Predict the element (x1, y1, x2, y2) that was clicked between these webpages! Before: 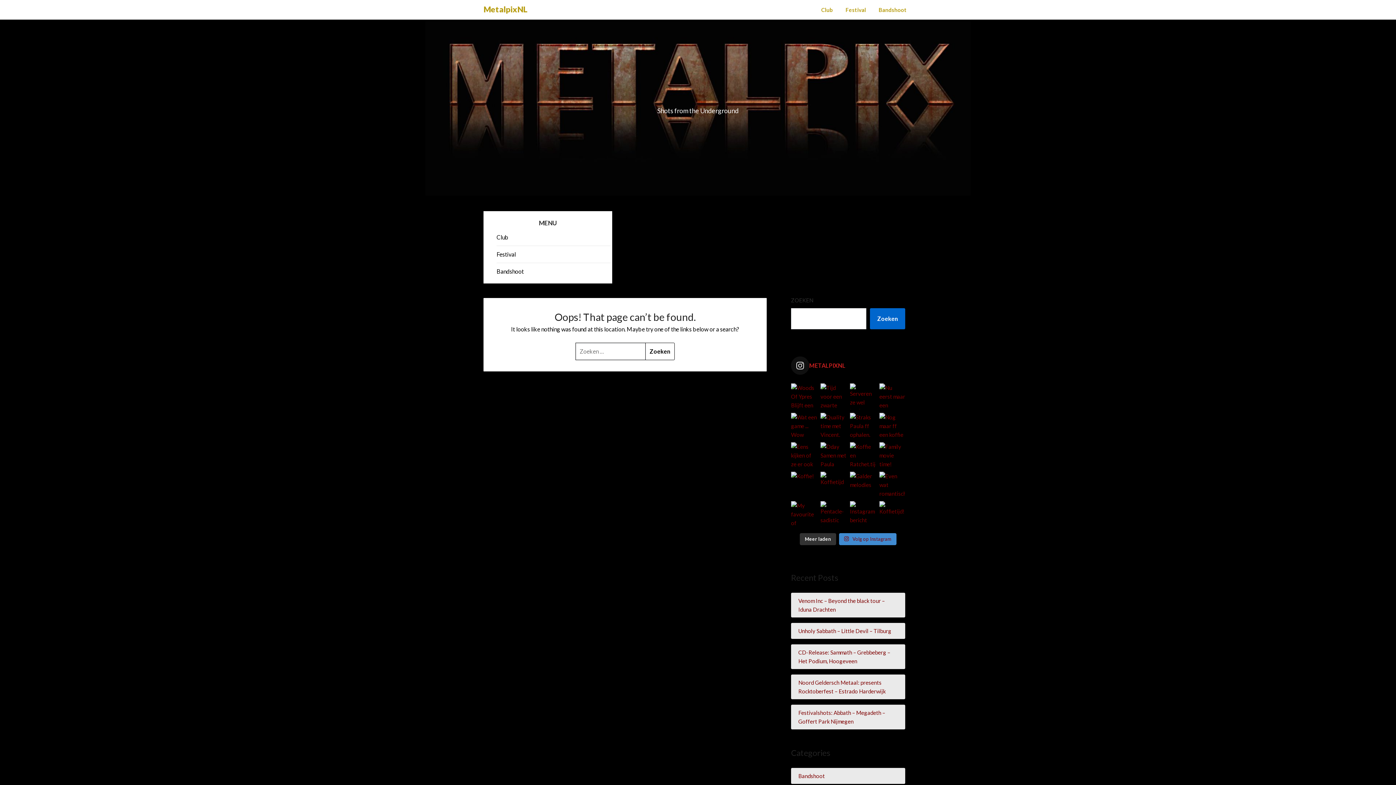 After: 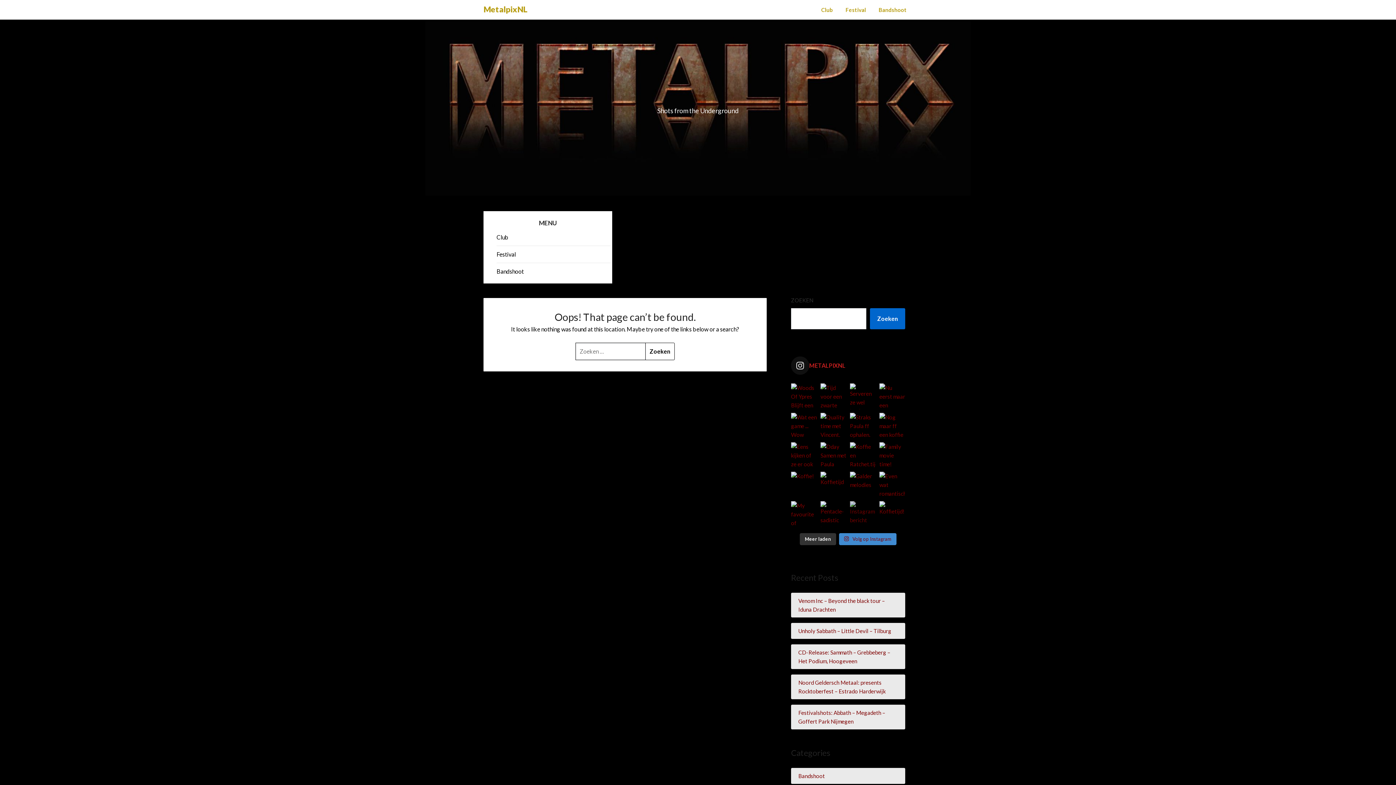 Action: bbox: (850, 501, 875, 527) label: Instagram bericht 18089051422515212